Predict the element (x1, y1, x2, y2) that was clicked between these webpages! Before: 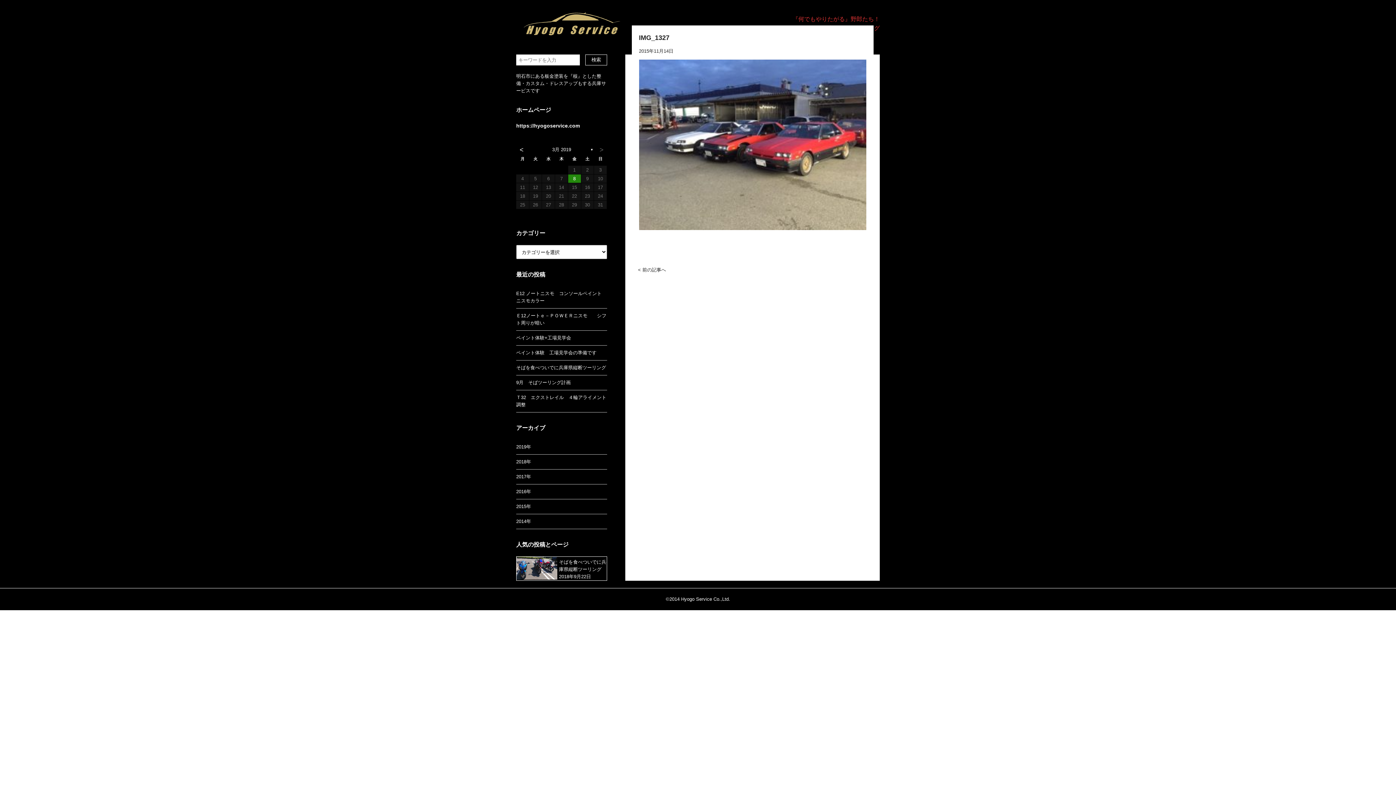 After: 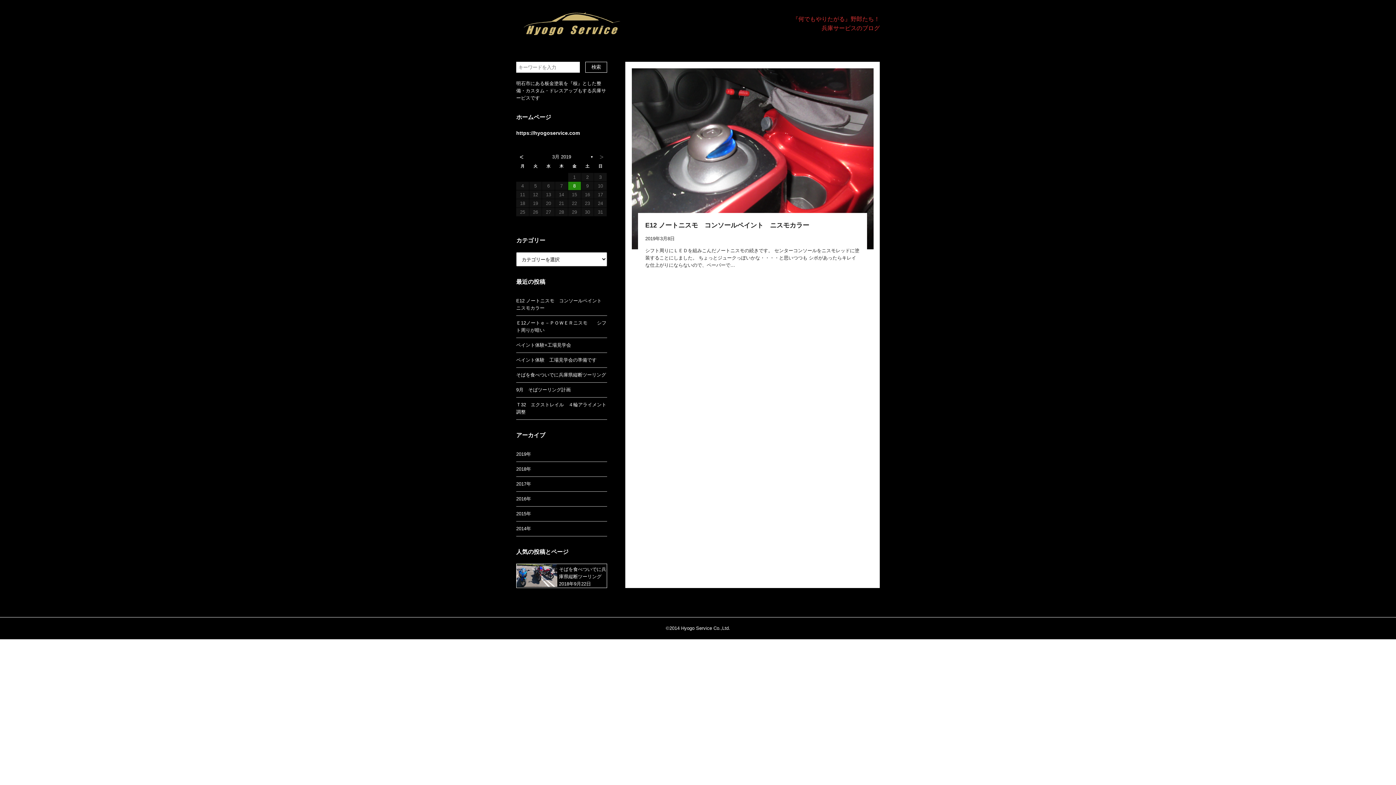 Action: label: 8 bbox: (568, 174, 580, 182)